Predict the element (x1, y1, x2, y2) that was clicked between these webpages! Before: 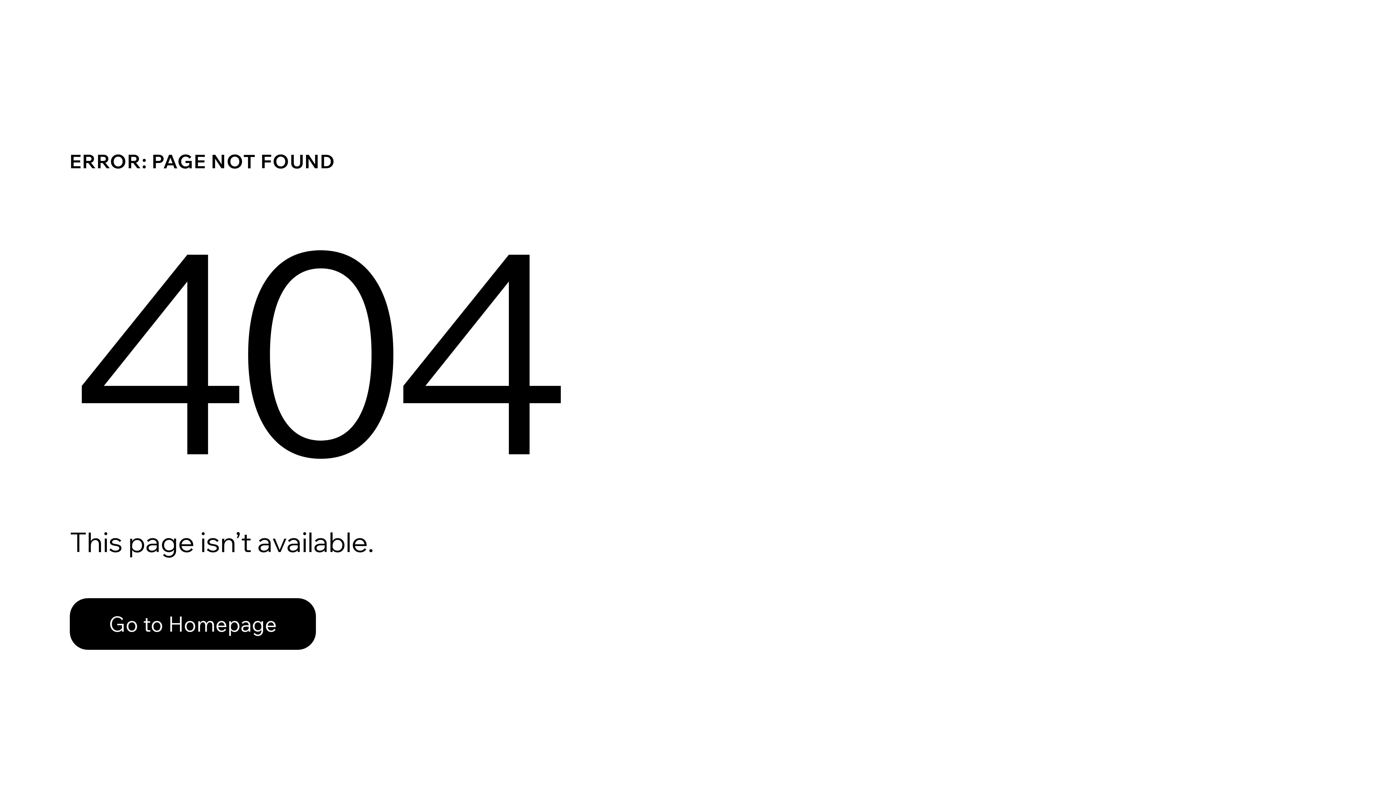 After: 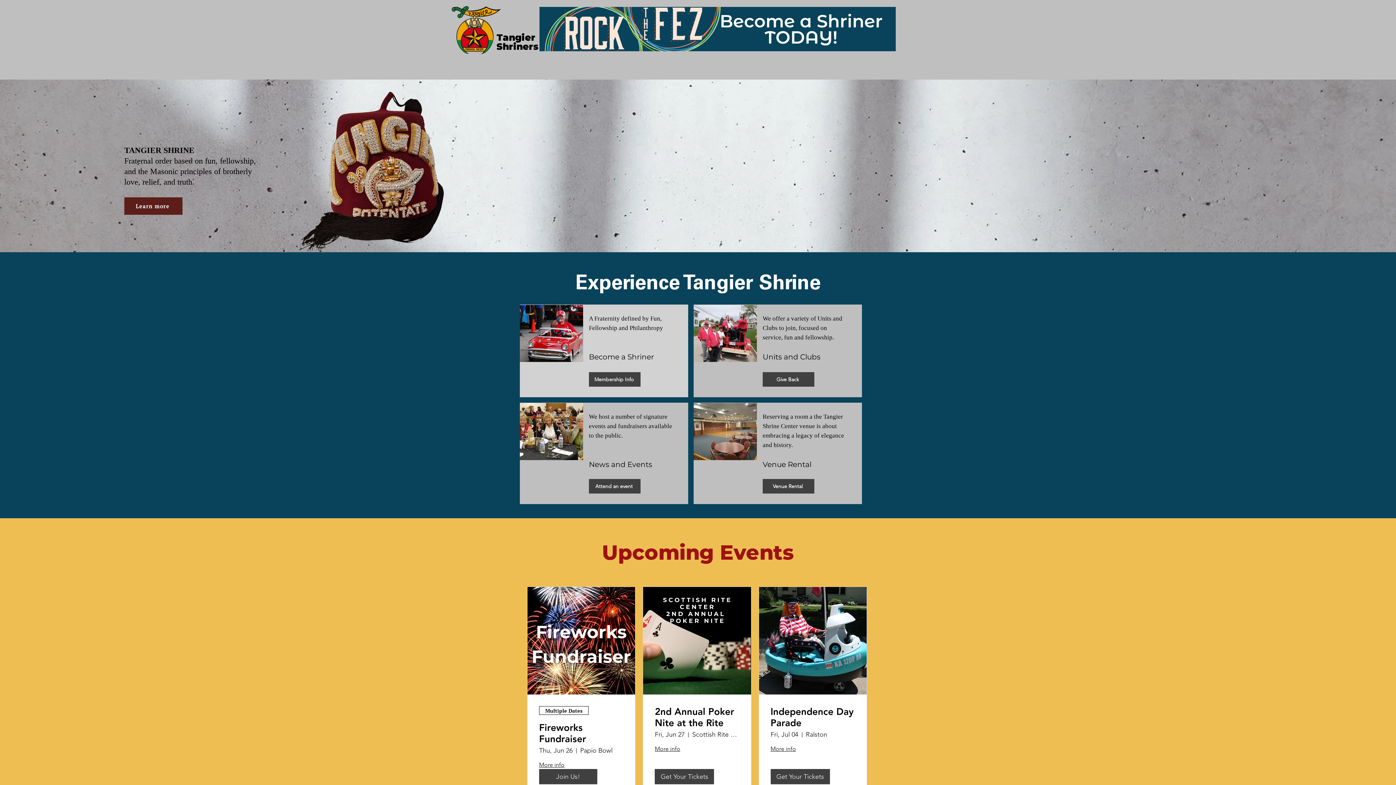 Action: label: Go to Homepage bbox: (69, 598, 316, 650)